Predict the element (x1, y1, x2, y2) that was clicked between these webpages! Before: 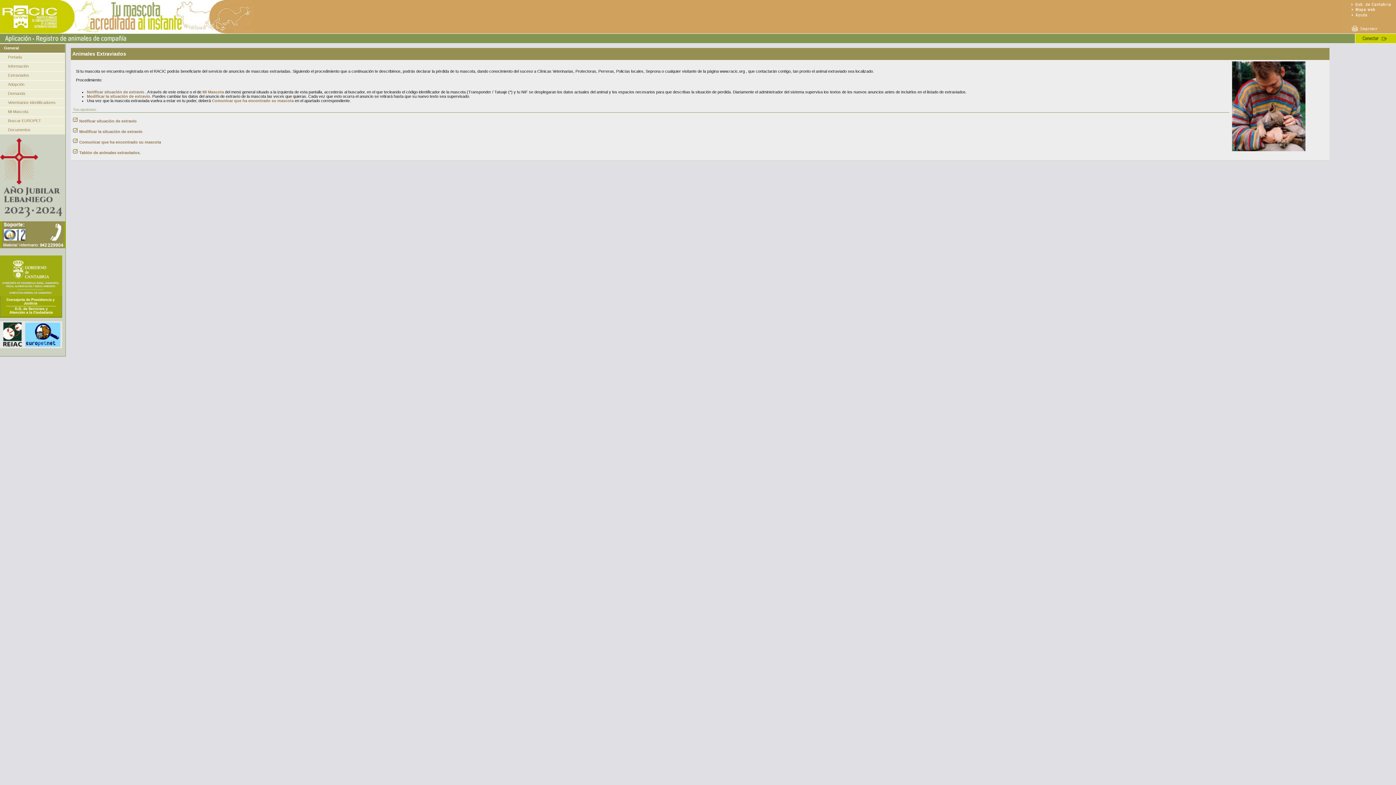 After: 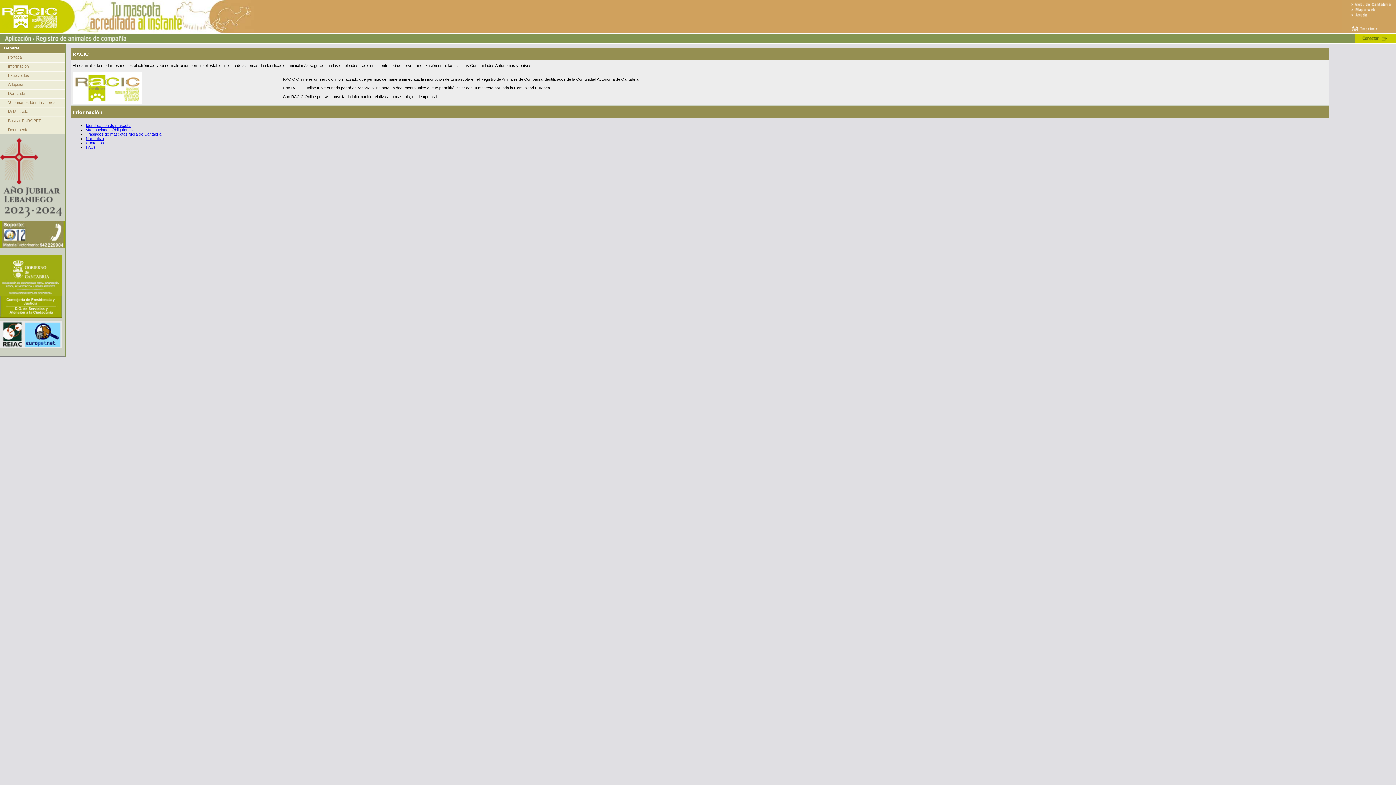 Action: label: Información bbox: (8, 64, 28, 68)